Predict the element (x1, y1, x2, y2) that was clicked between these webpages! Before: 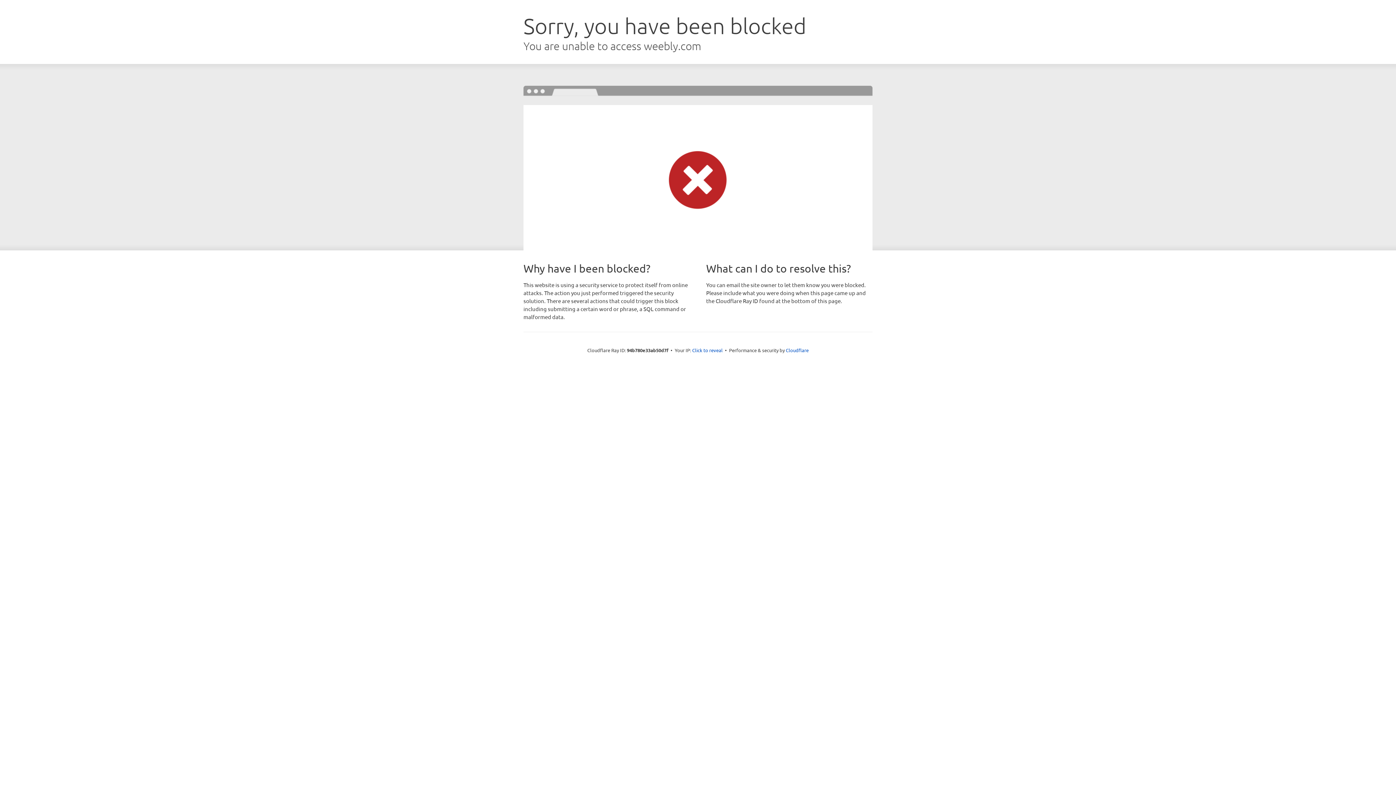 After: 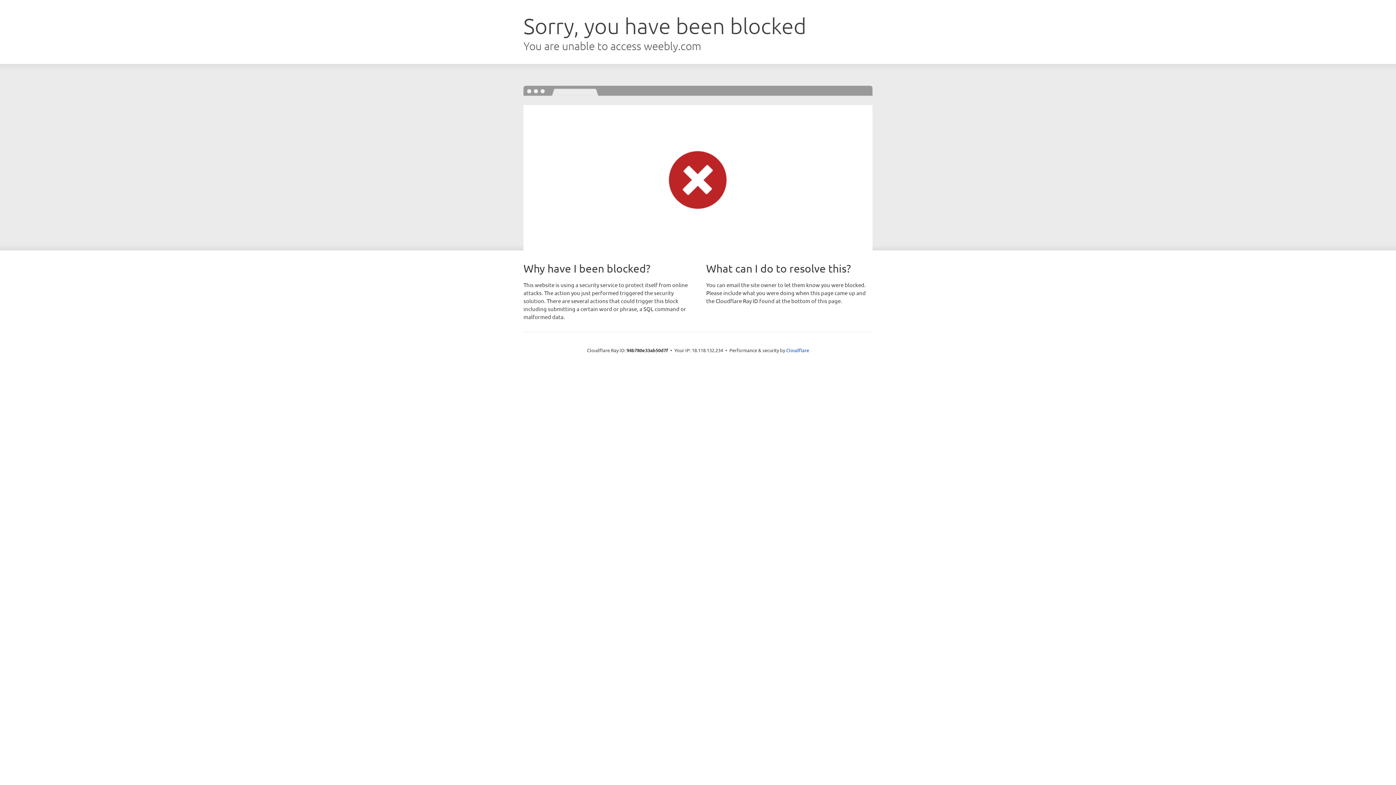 Action: label: Click to reveal bbox: (692, 346, 722, 353)